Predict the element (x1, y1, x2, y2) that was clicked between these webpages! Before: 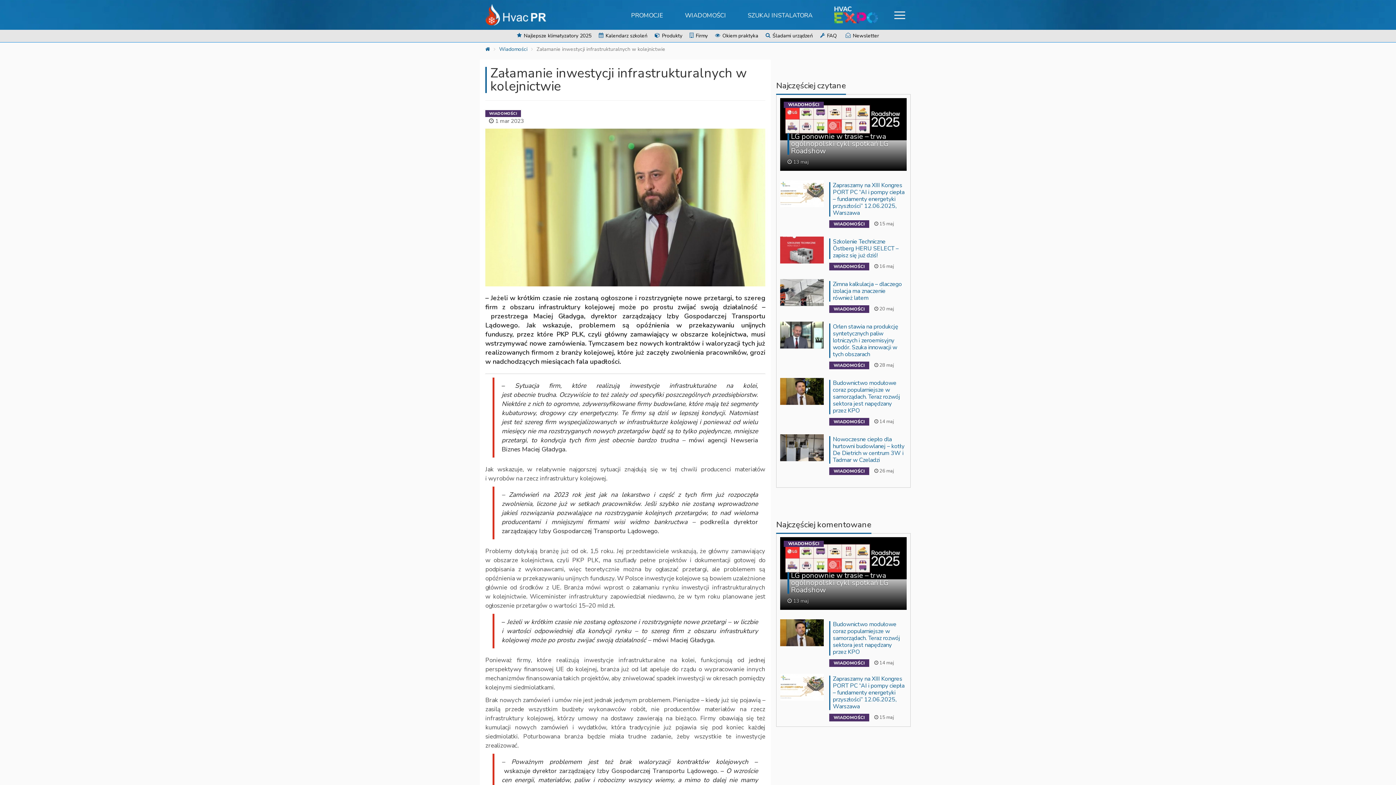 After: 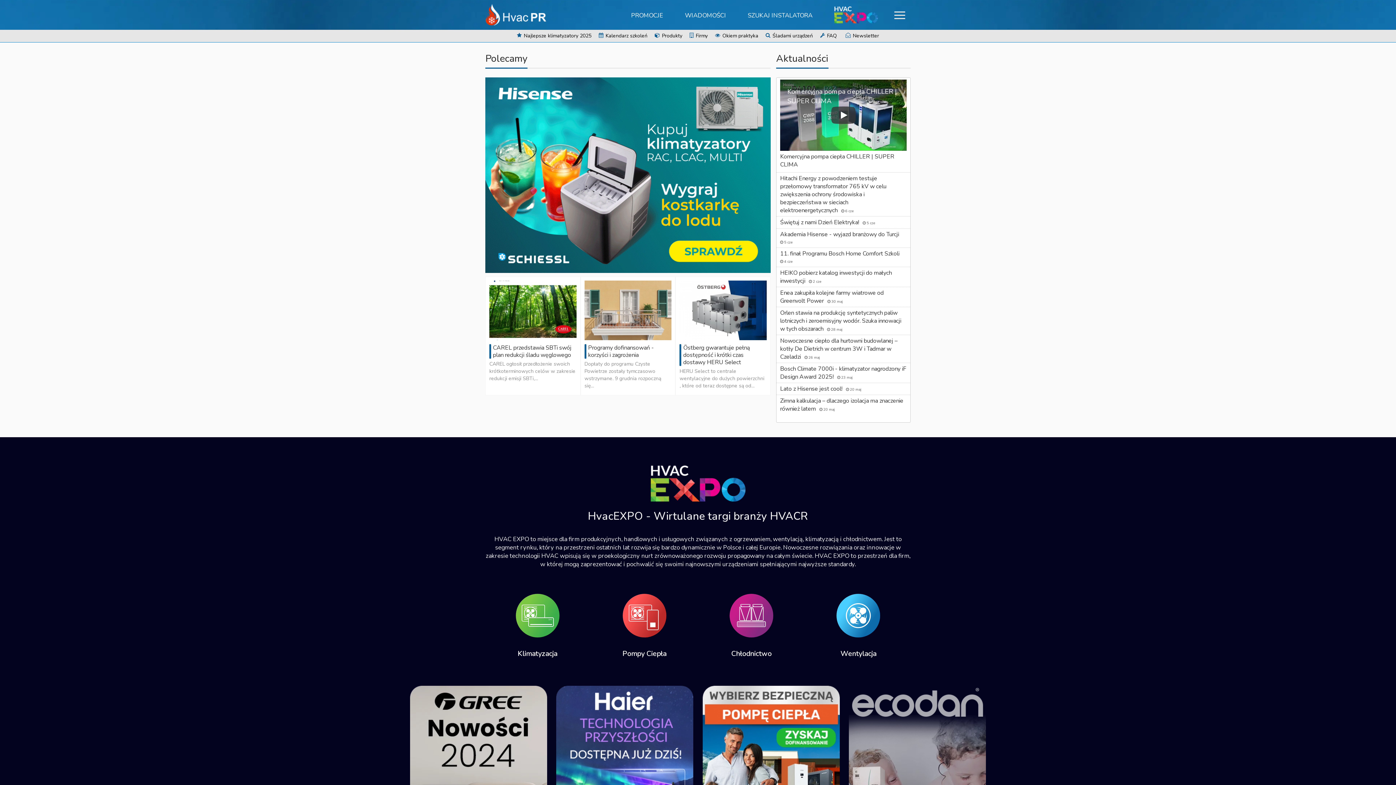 Action: bbox: (485, 45, 490, 52)